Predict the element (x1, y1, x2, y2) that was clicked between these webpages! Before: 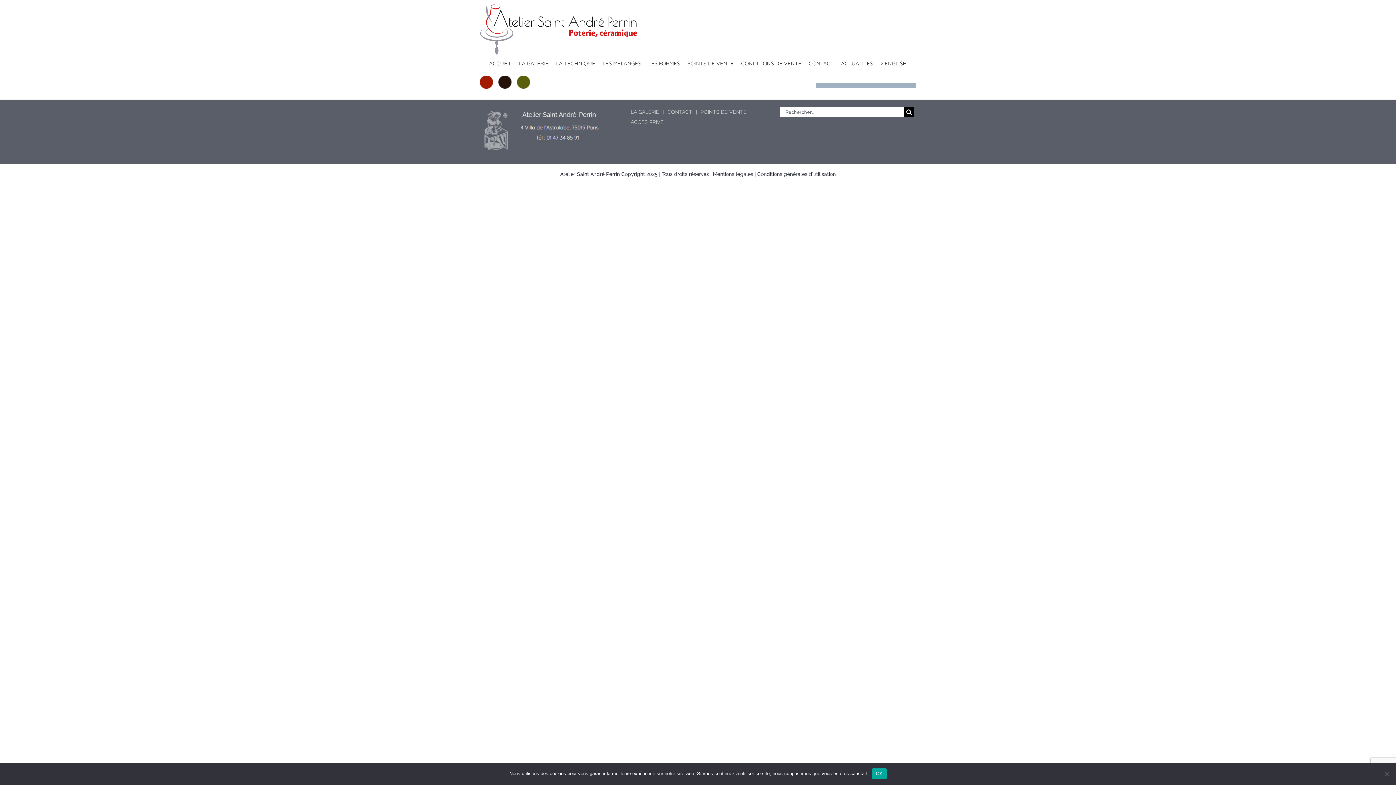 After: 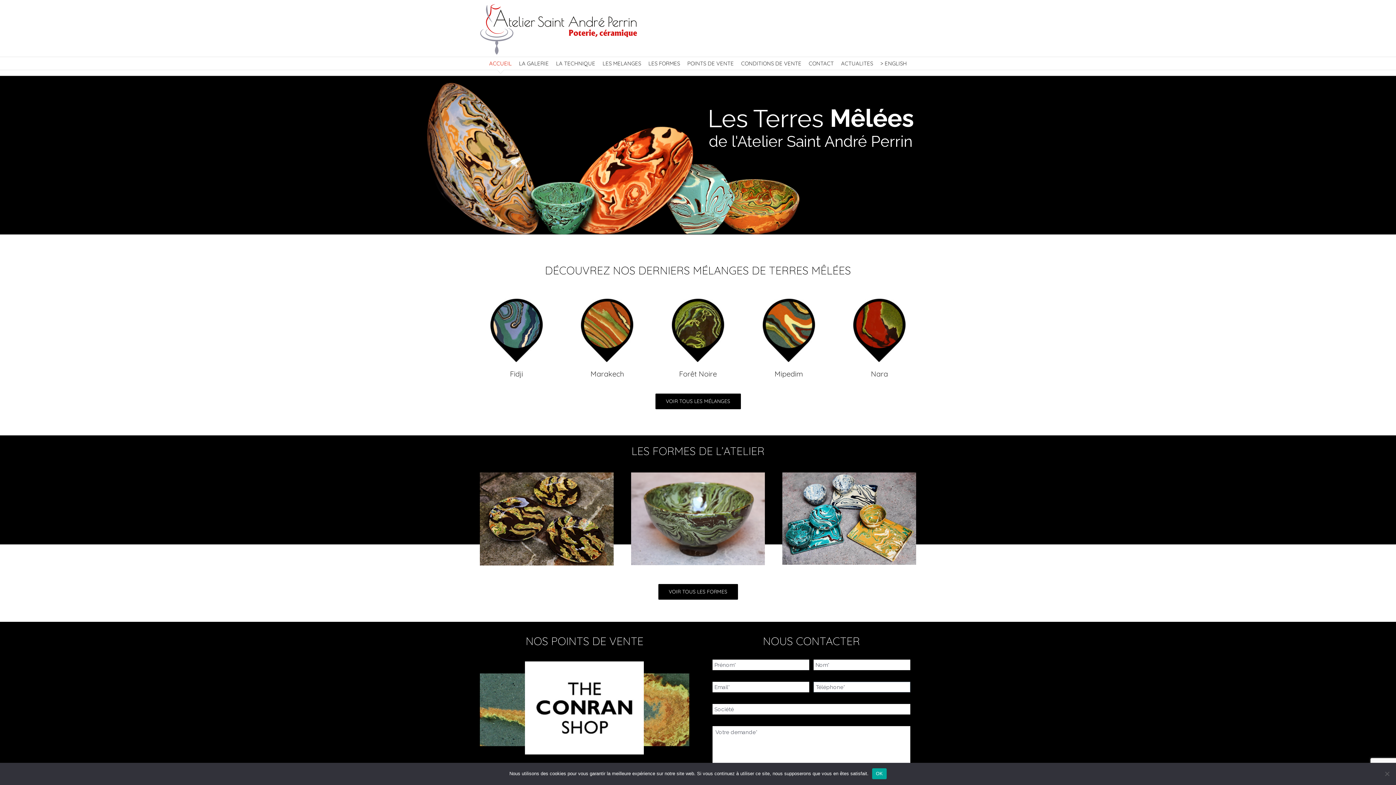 Action: bbox: (480, 3, 638, 54)